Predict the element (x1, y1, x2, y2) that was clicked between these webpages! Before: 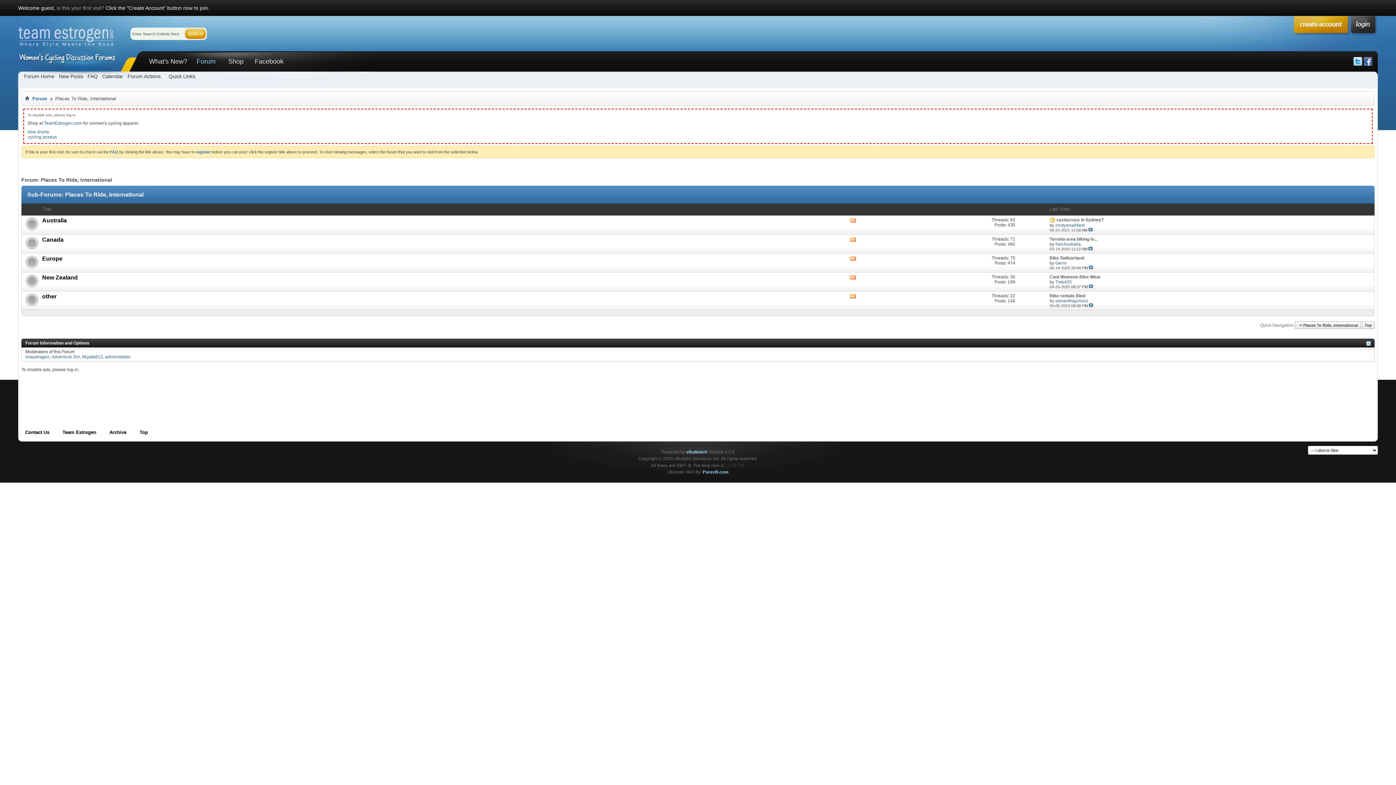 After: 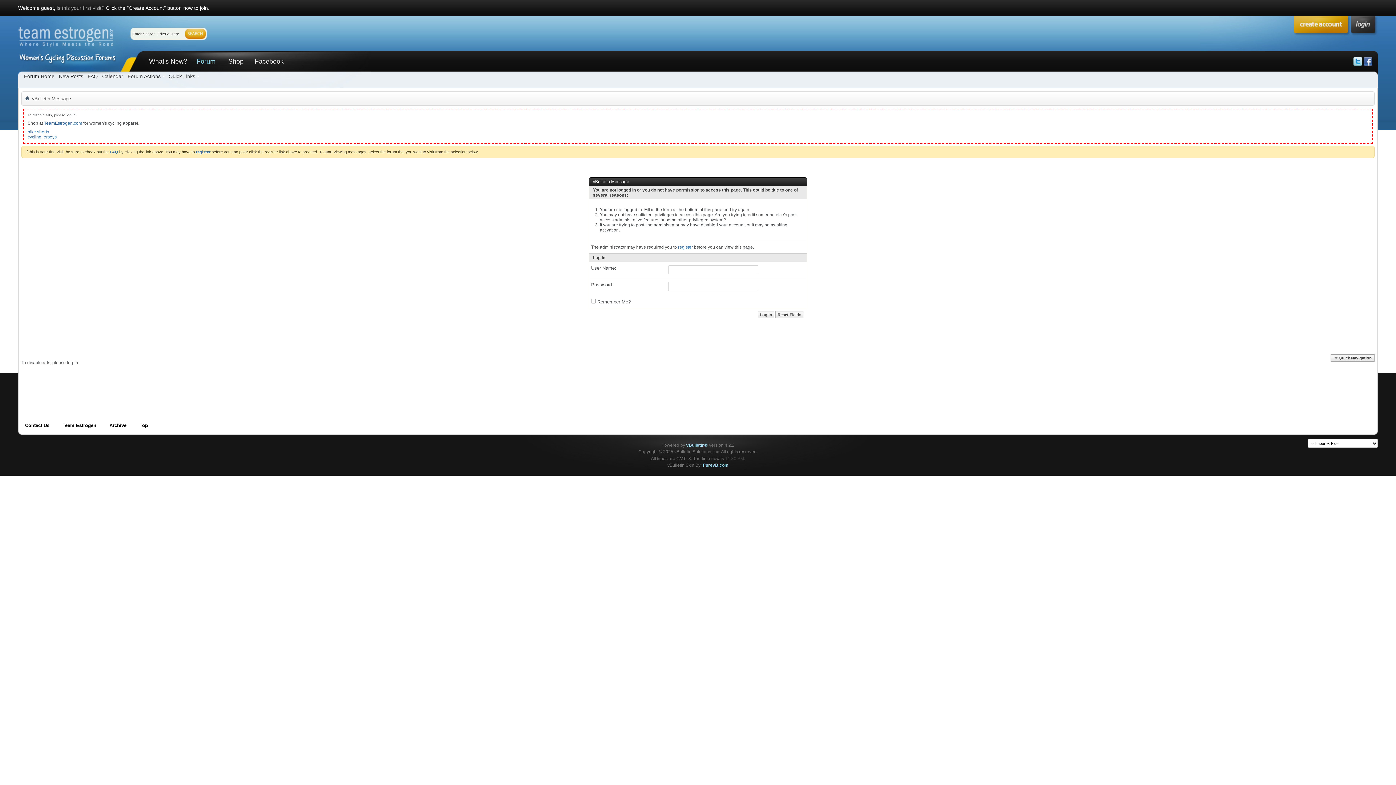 Action: bbox: (105, 354, 130, 359) label: administrator